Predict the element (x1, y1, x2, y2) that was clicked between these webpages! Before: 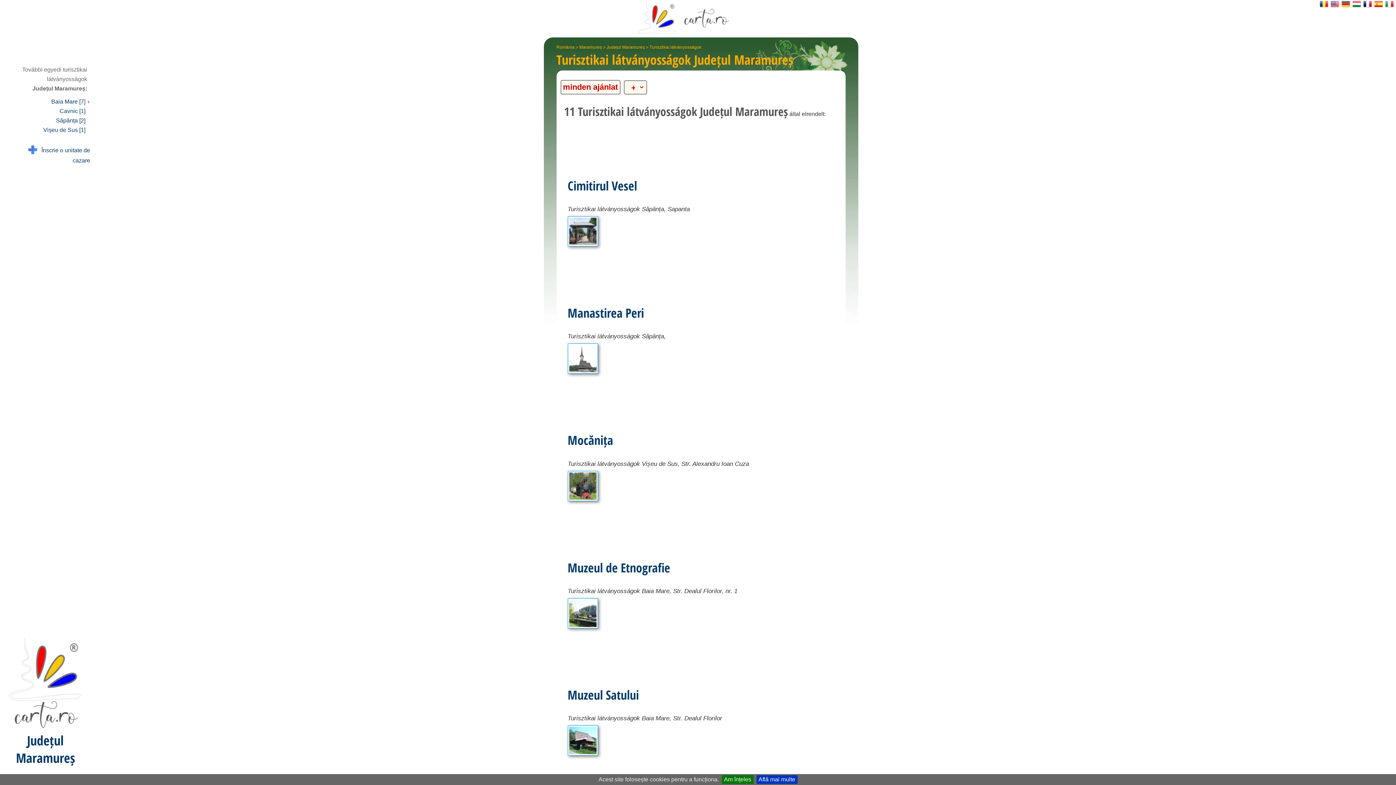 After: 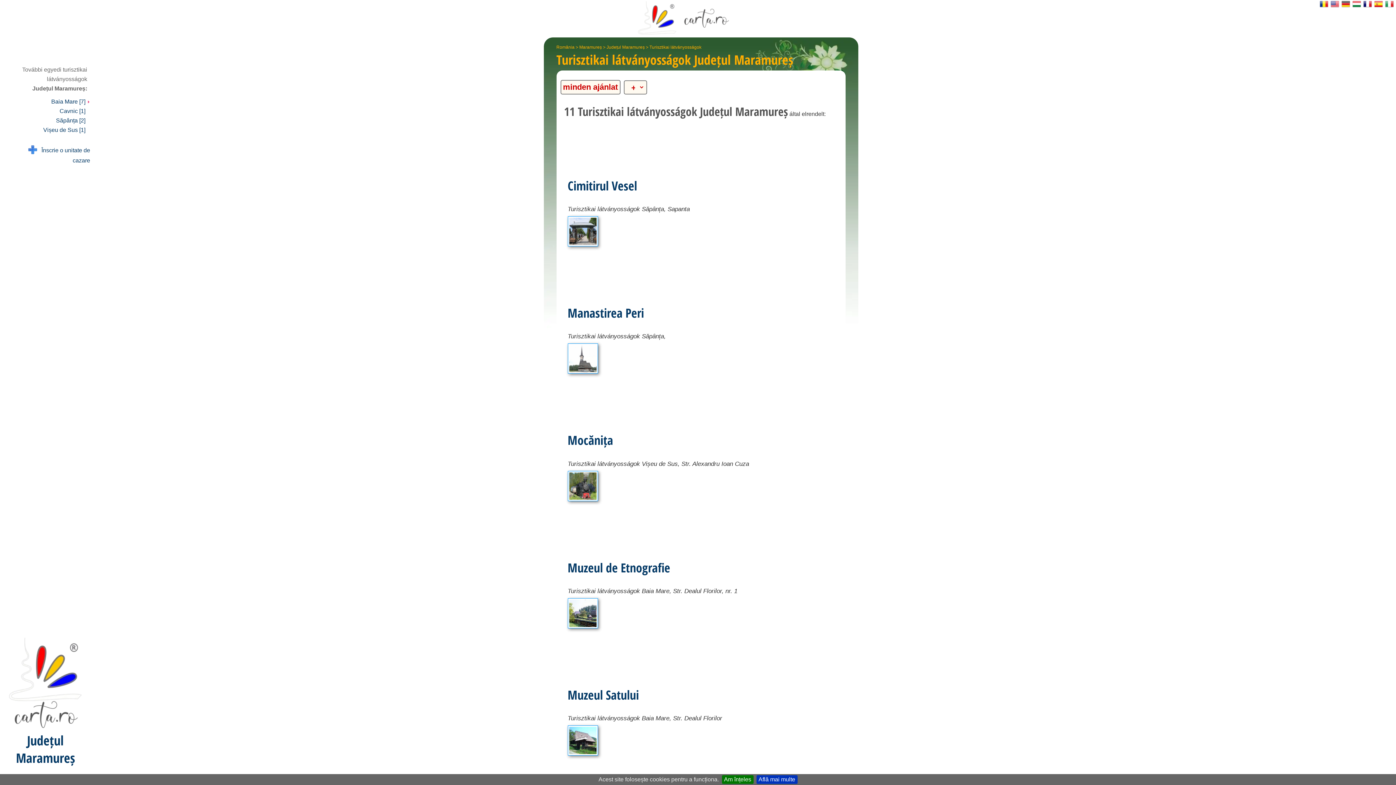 Action: label: Turisztikai látványosságok bbox: (649, 37, 701, 49)